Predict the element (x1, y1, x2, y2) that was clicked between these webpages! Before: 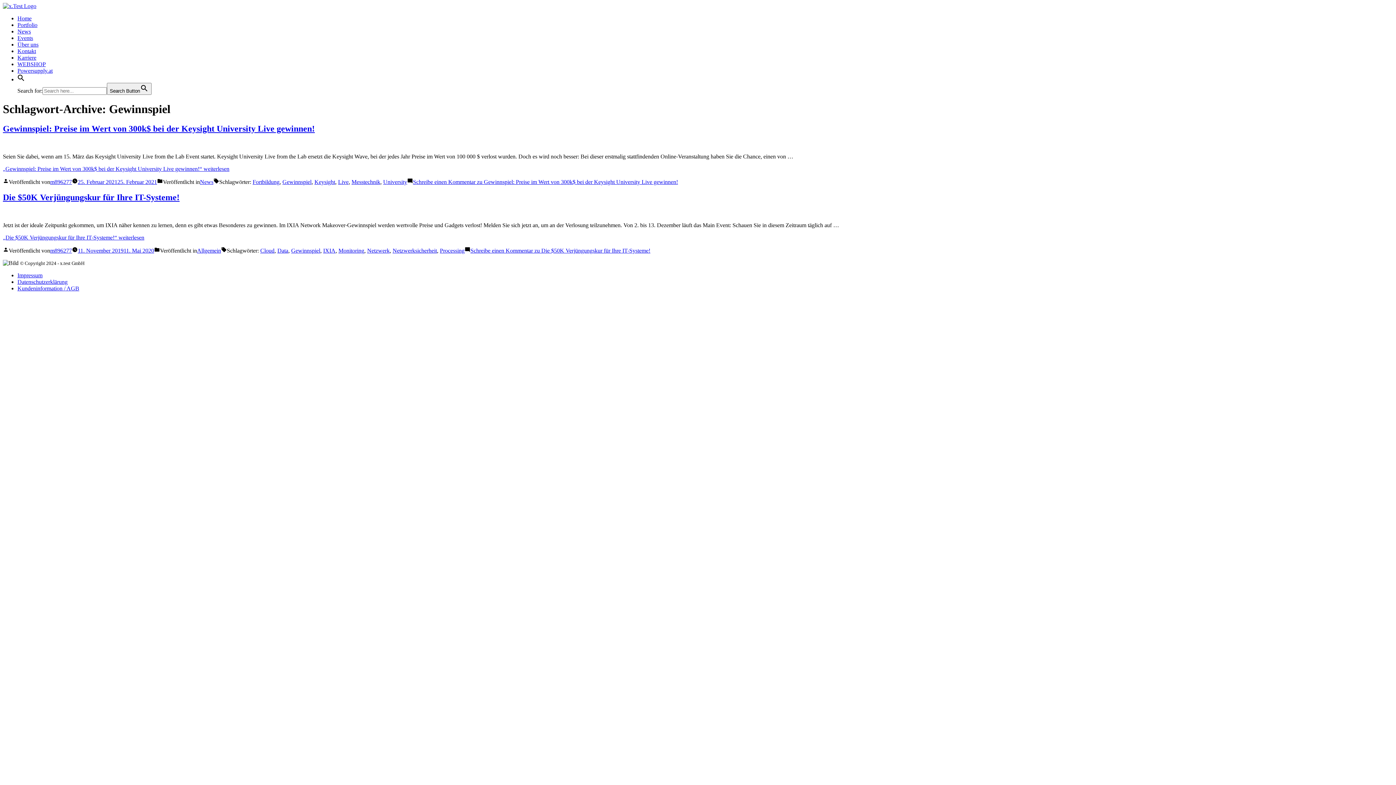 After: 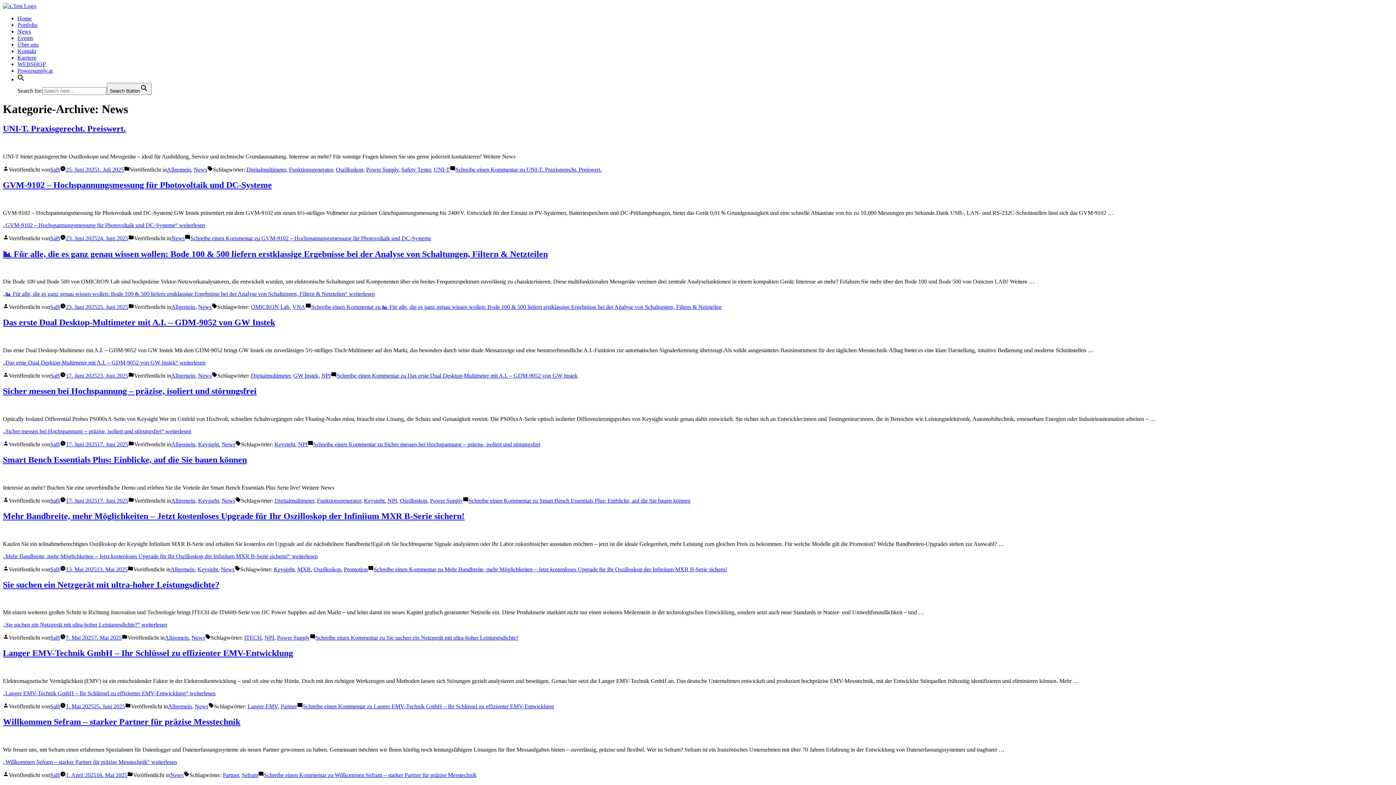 Action: label: News bbox: (200, 178, 213, 185)